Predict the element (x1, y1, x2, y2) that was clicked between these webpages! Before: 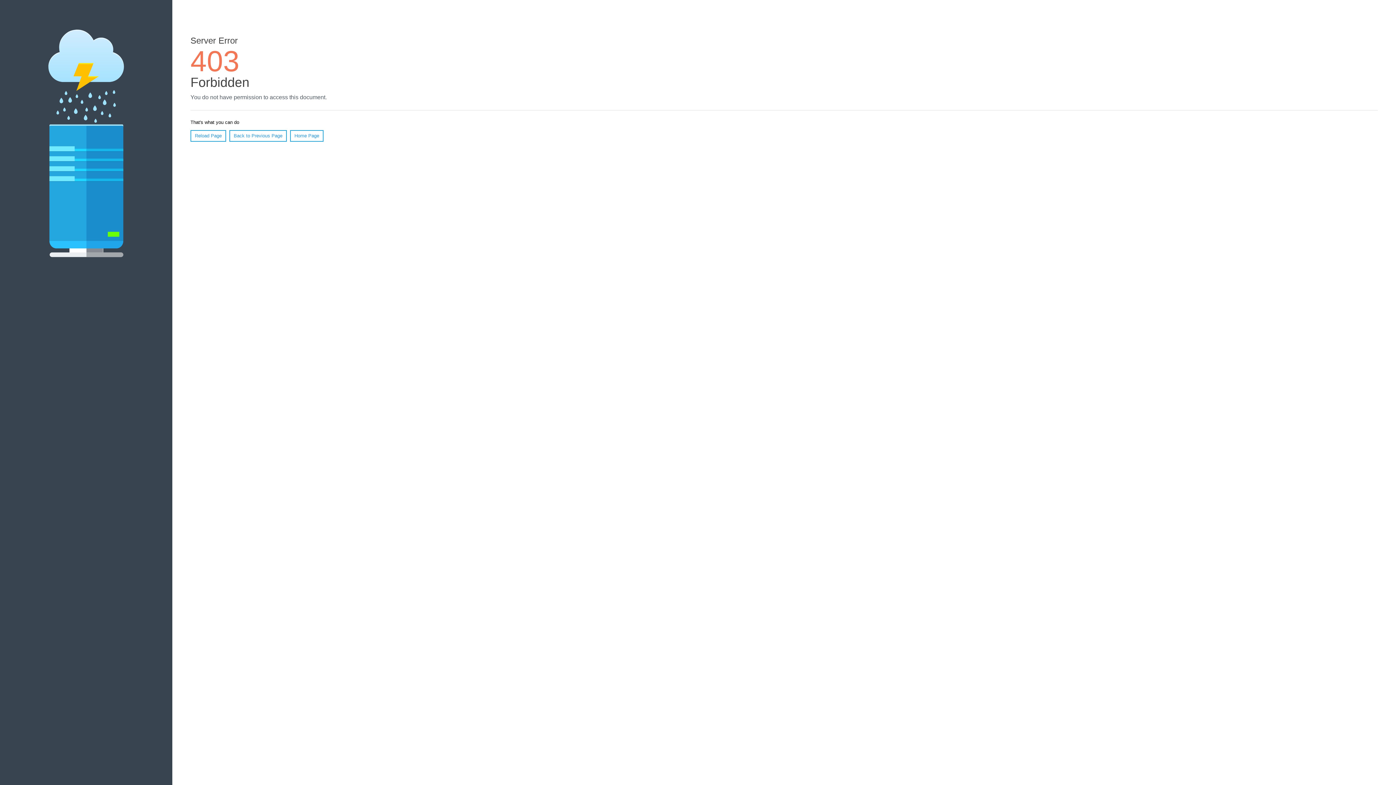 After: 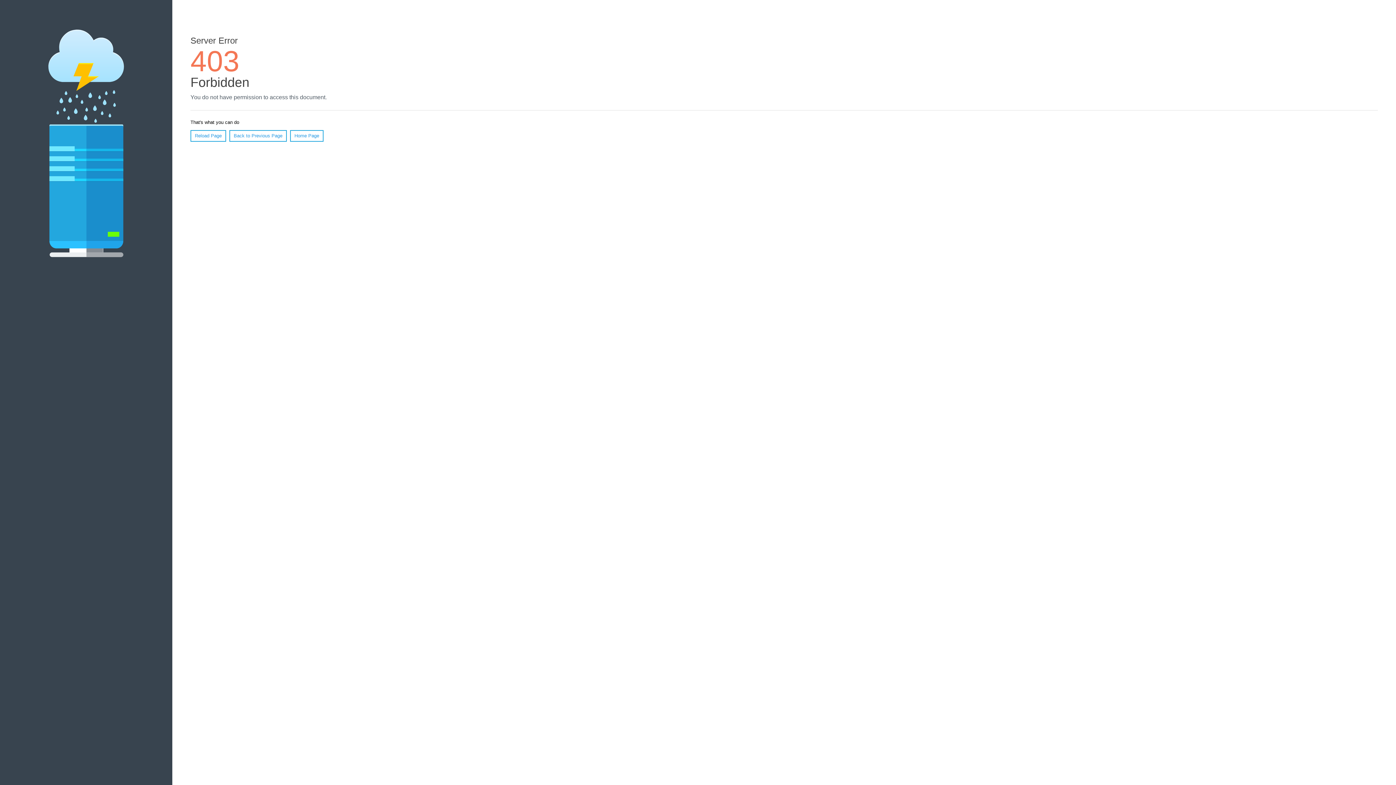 Action: bbox: (290, 130, 323, 141) label: Home Page